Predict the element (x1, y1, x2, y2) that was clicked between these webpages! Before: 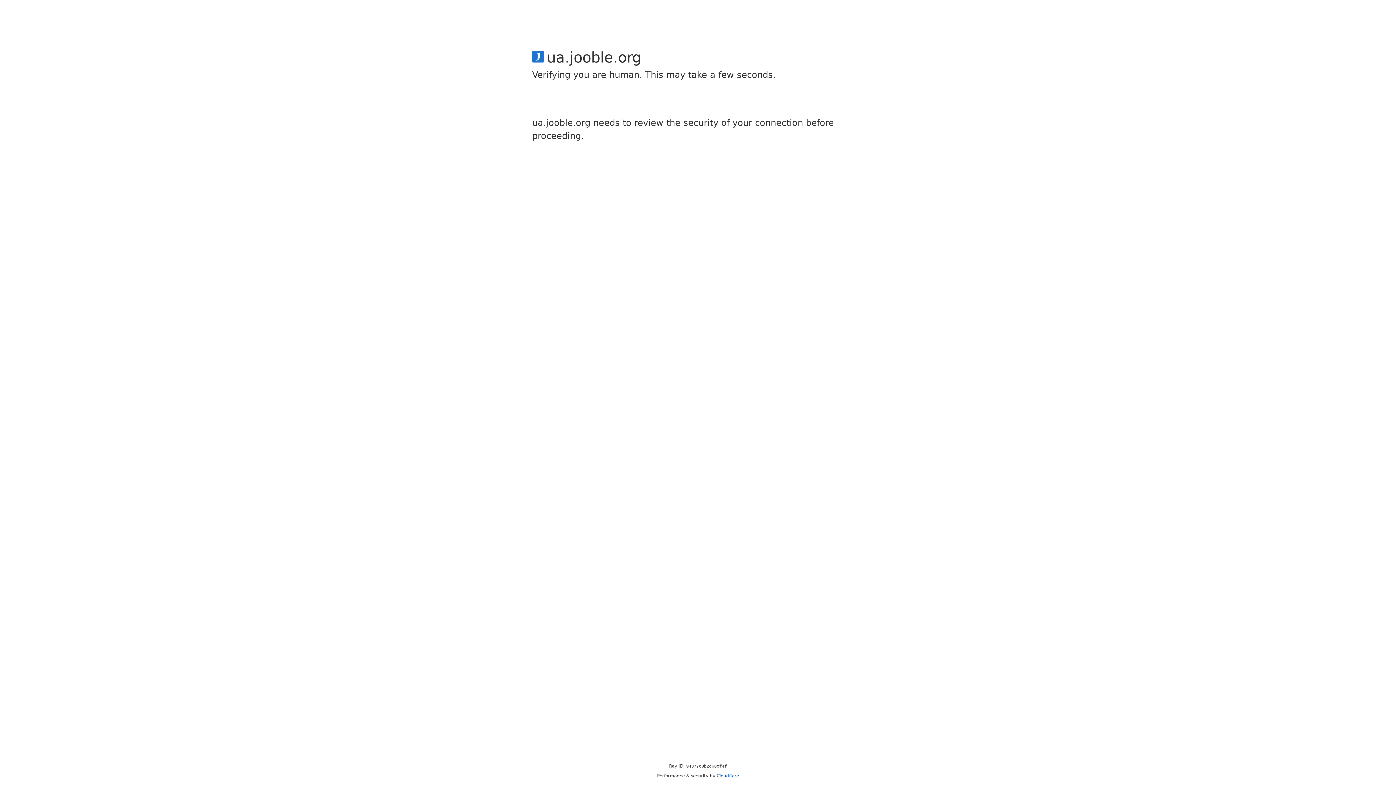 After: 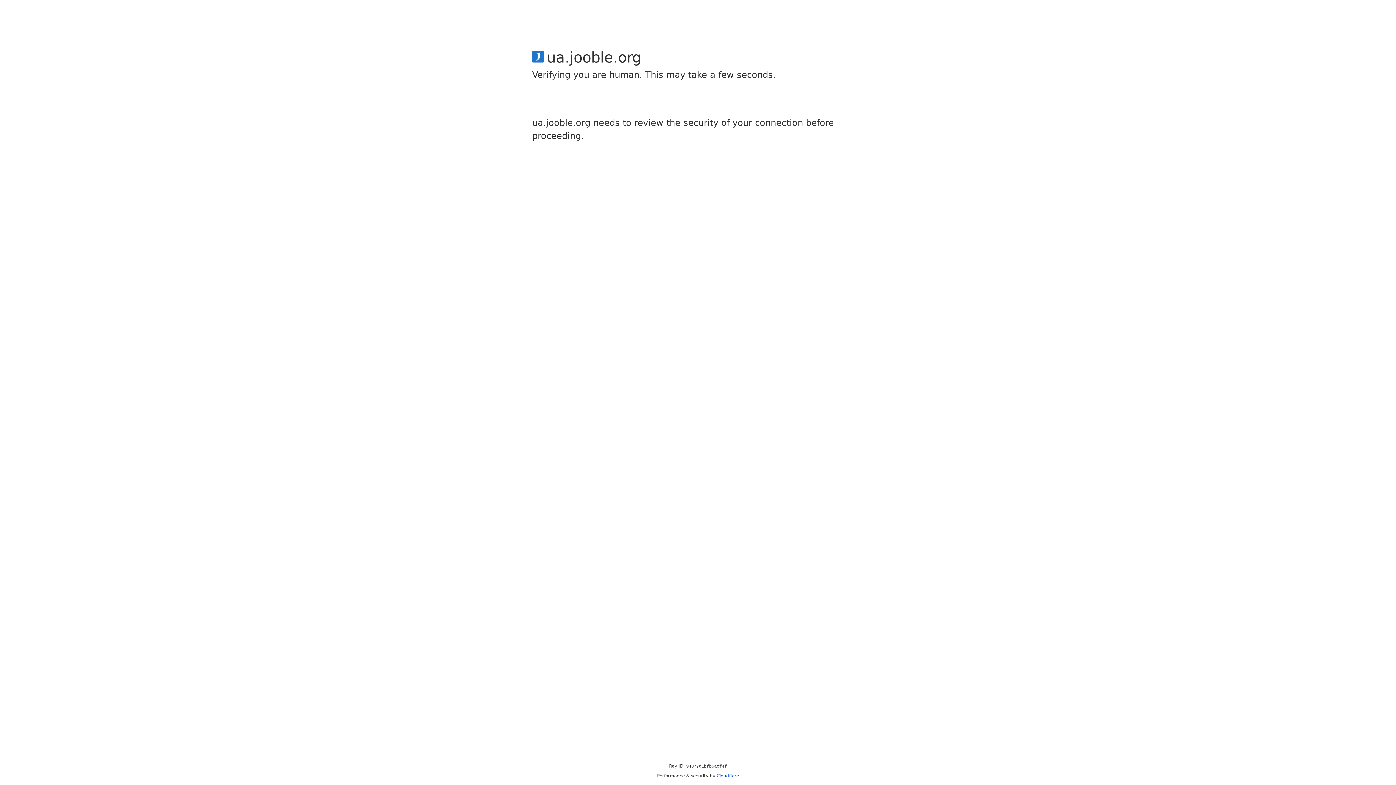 Action: label: Cloudflare bbox: (716, 773, 739, 778)